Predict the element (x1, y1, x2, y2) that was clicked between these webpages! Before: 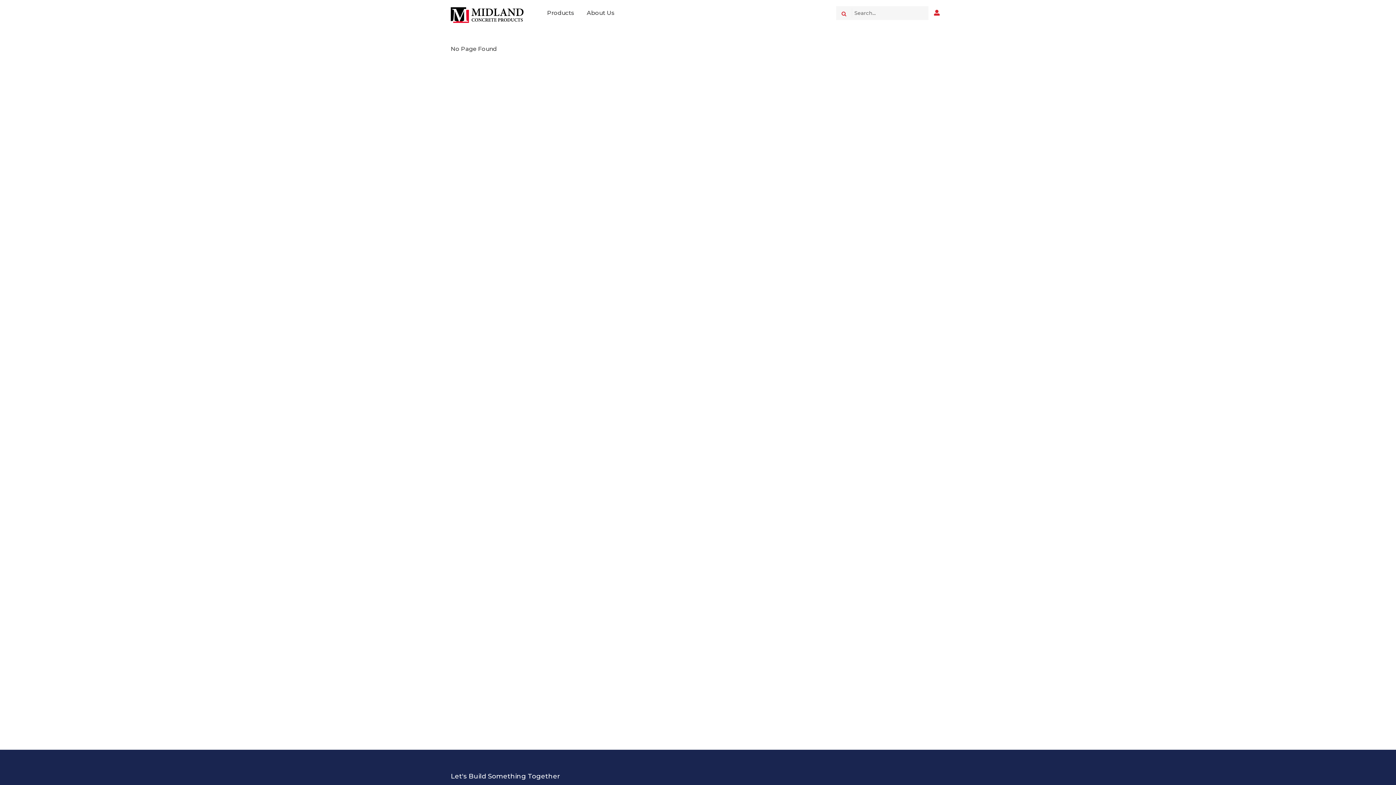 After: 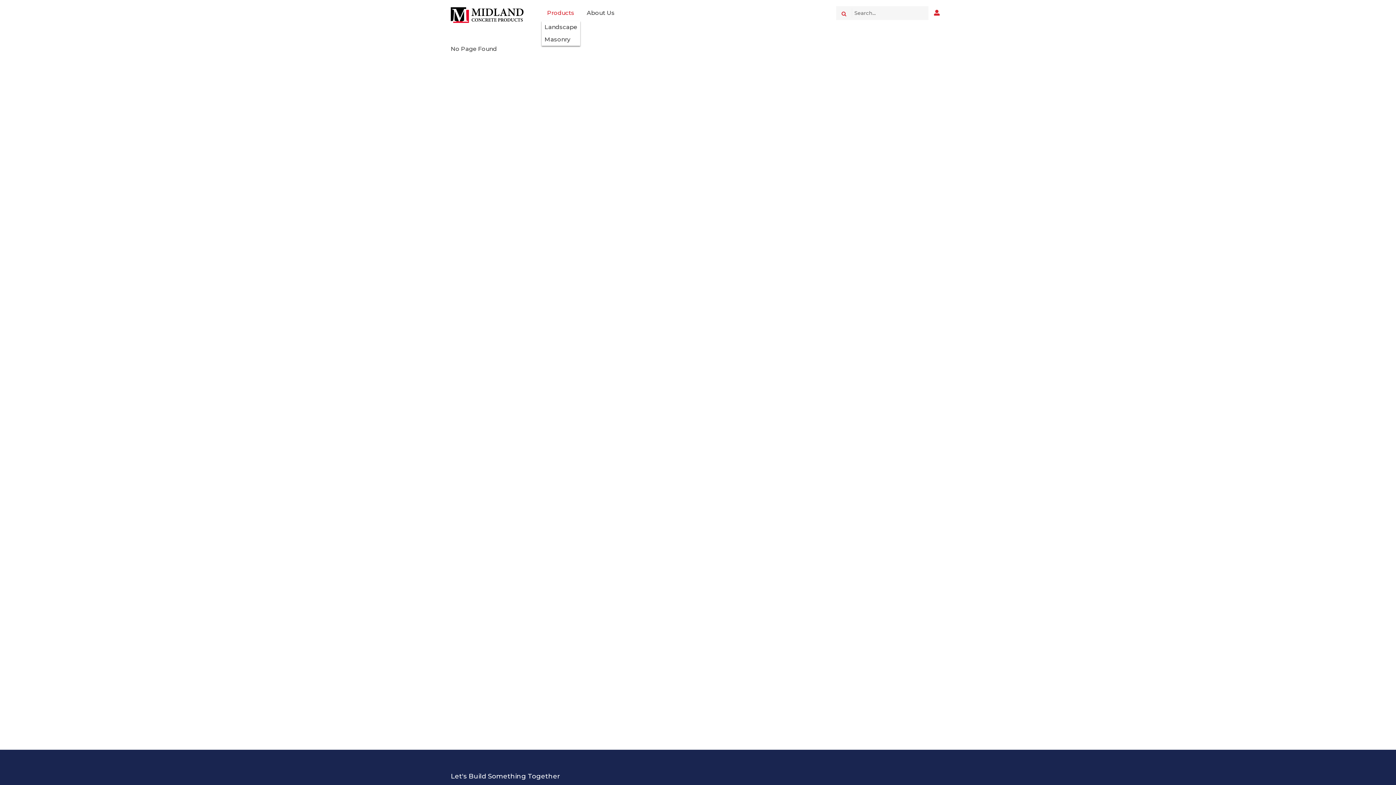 Action: label: Products bbox: (541, 5, 580, 21)